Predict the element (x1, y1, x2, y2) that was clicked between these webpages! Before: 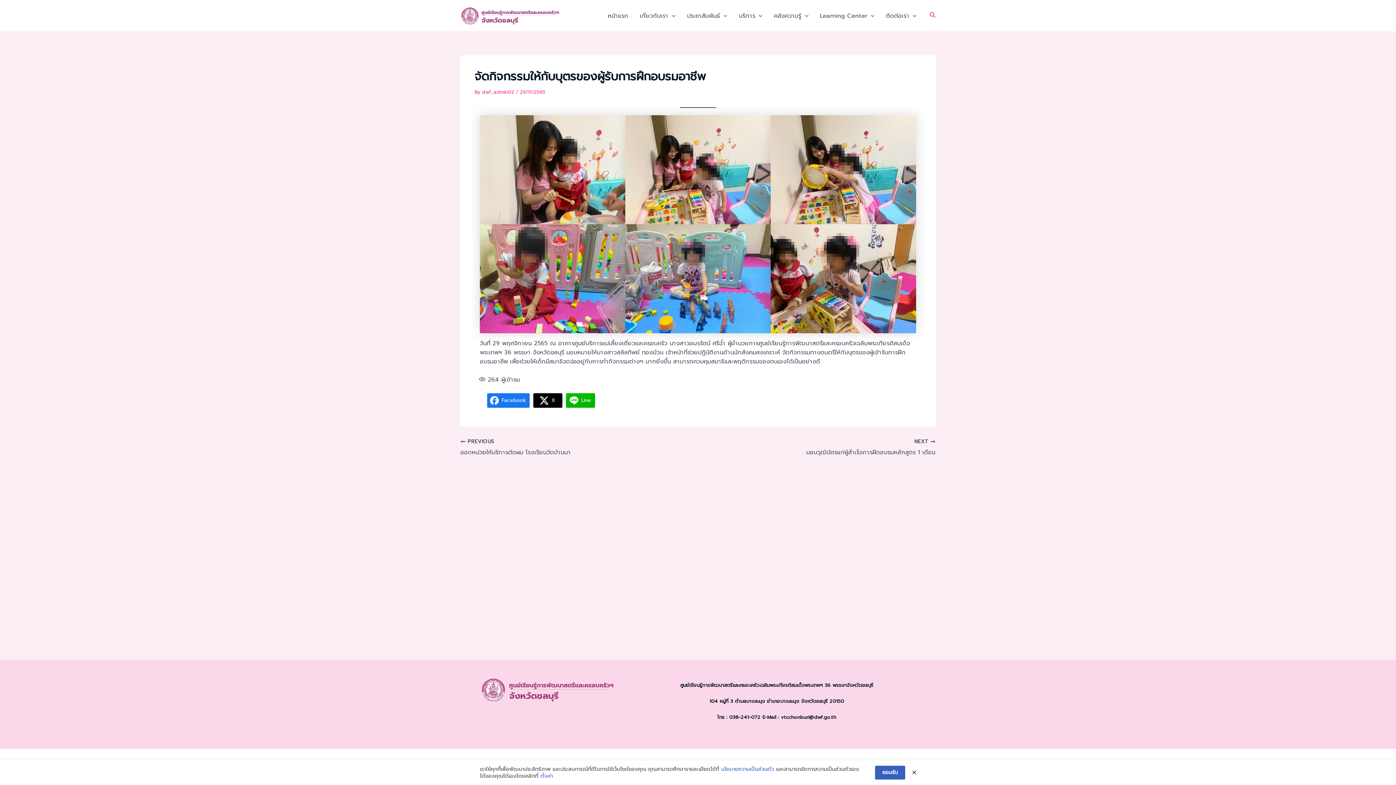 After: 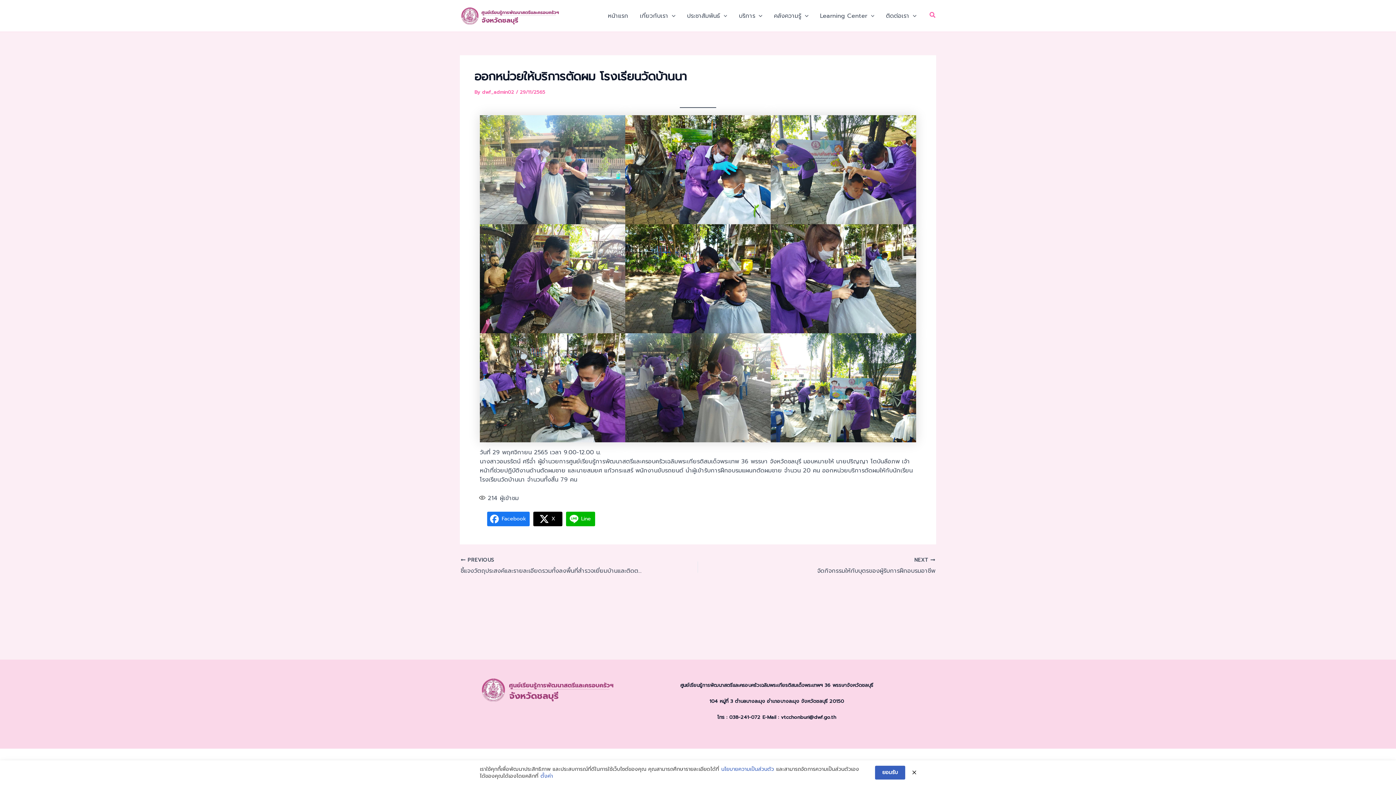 Action: bbox: (460, 438, 651, 457) label:  PREVIOUS

ออกหน่วยให้บริการตัดผม โรงเรียนวัดบ้านนา